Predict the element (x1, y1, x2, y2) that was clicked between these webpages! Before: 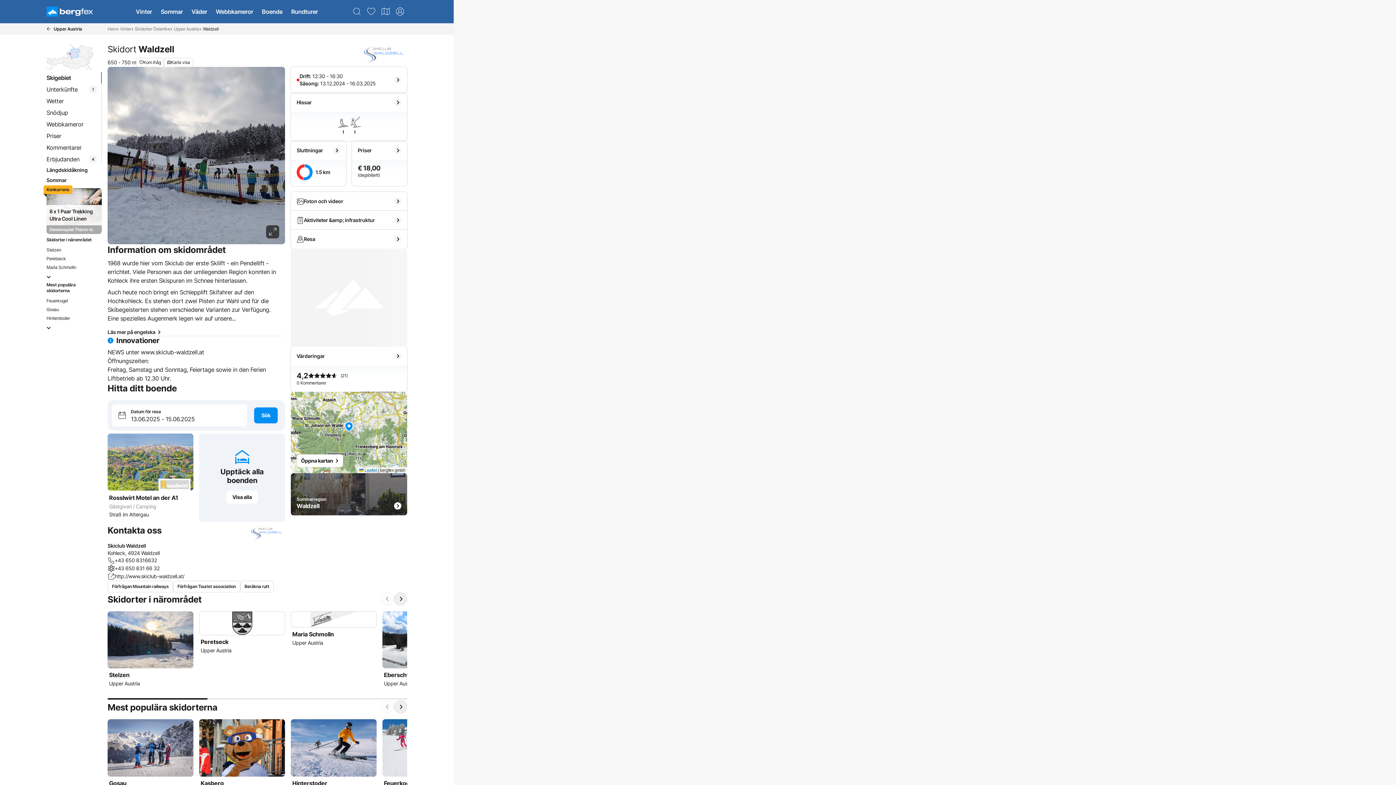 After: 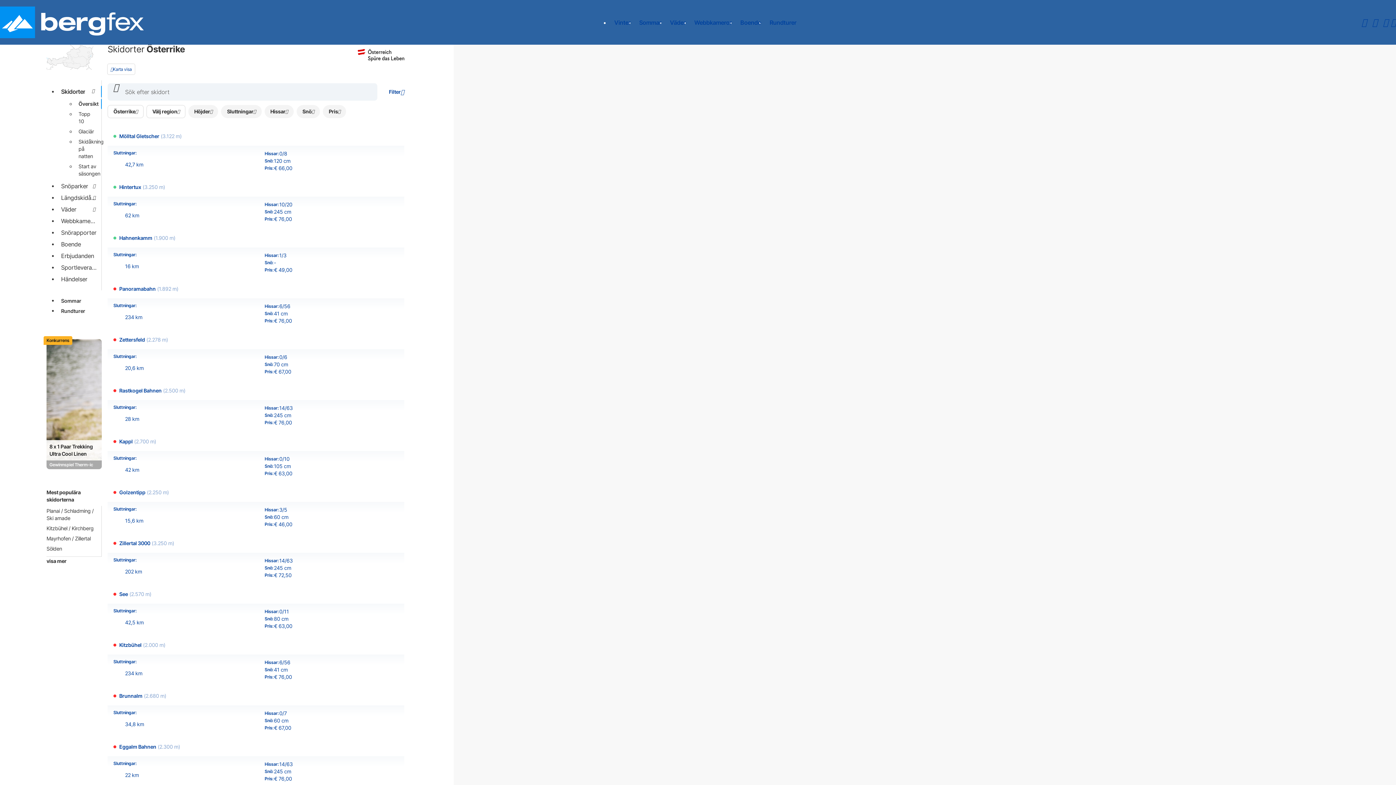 Action: bbox: (69, 53, 71, 54)